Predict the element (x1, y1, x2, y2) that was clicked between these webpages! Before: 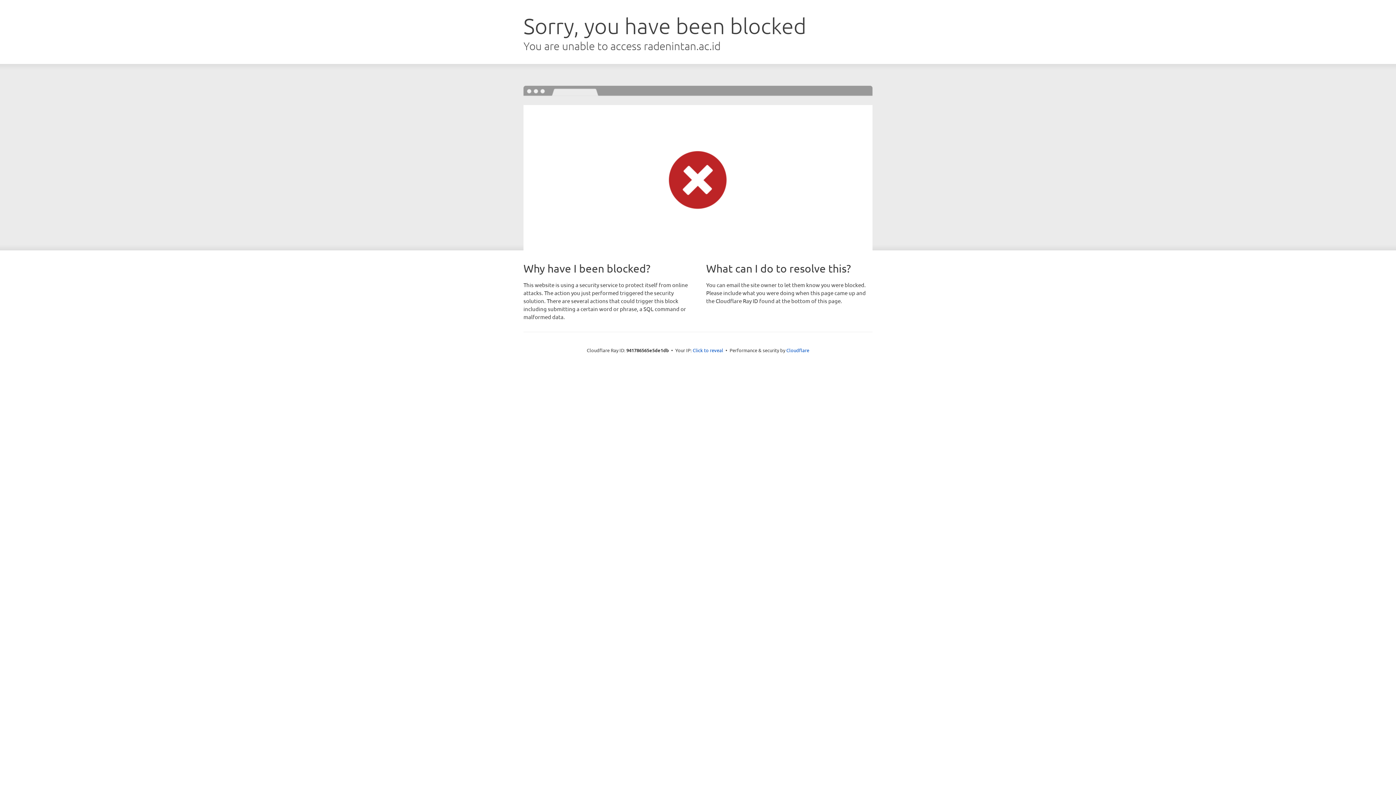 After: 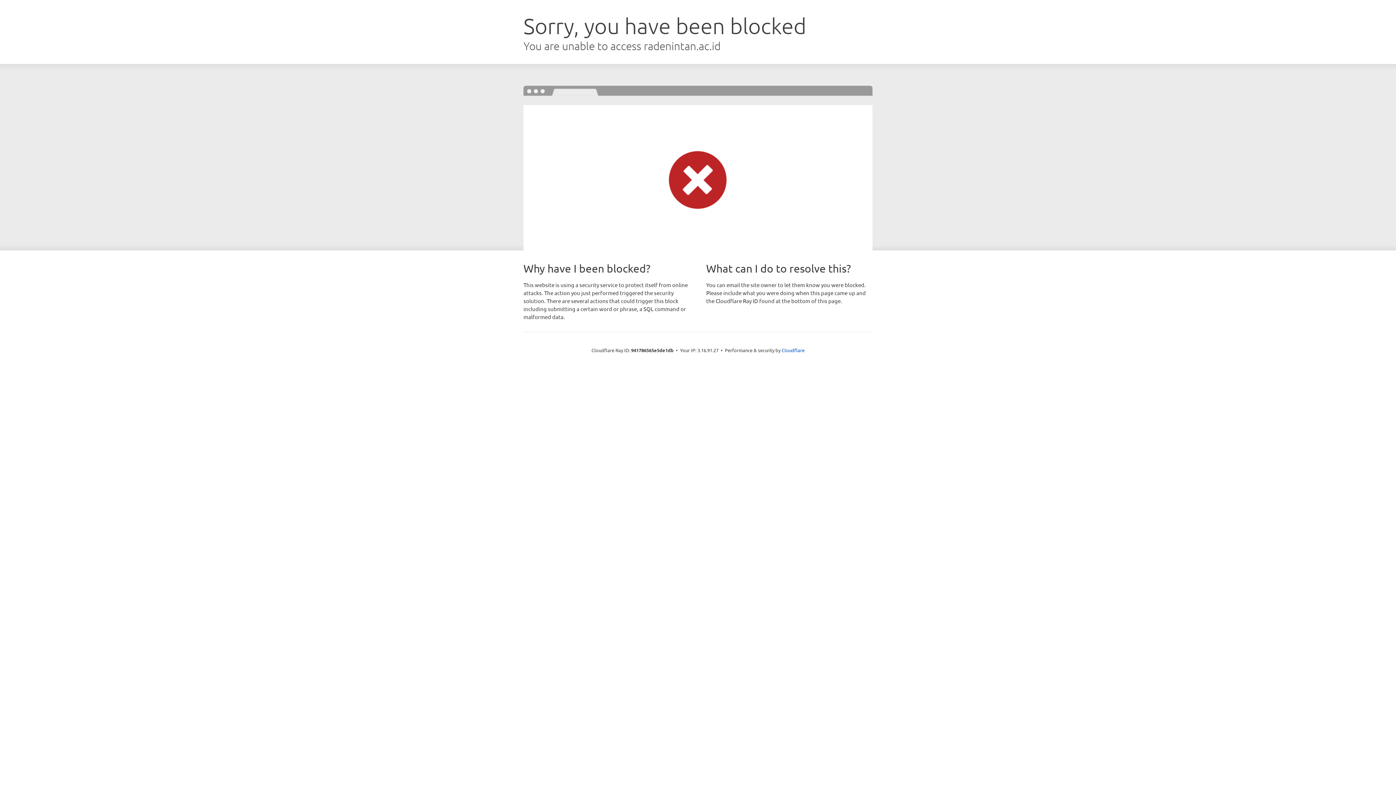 Action: bbox: (692, 346, 723, 353) label: Click to reveal